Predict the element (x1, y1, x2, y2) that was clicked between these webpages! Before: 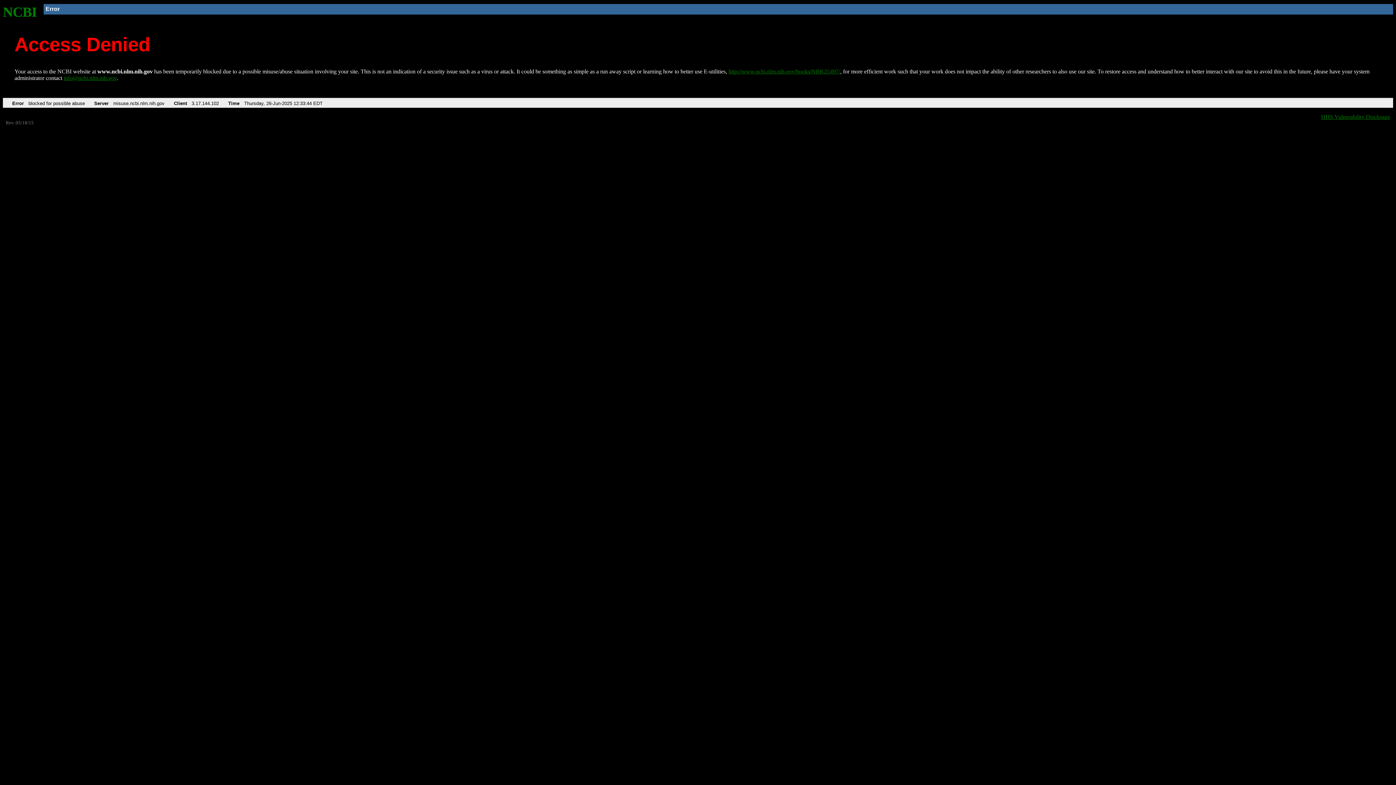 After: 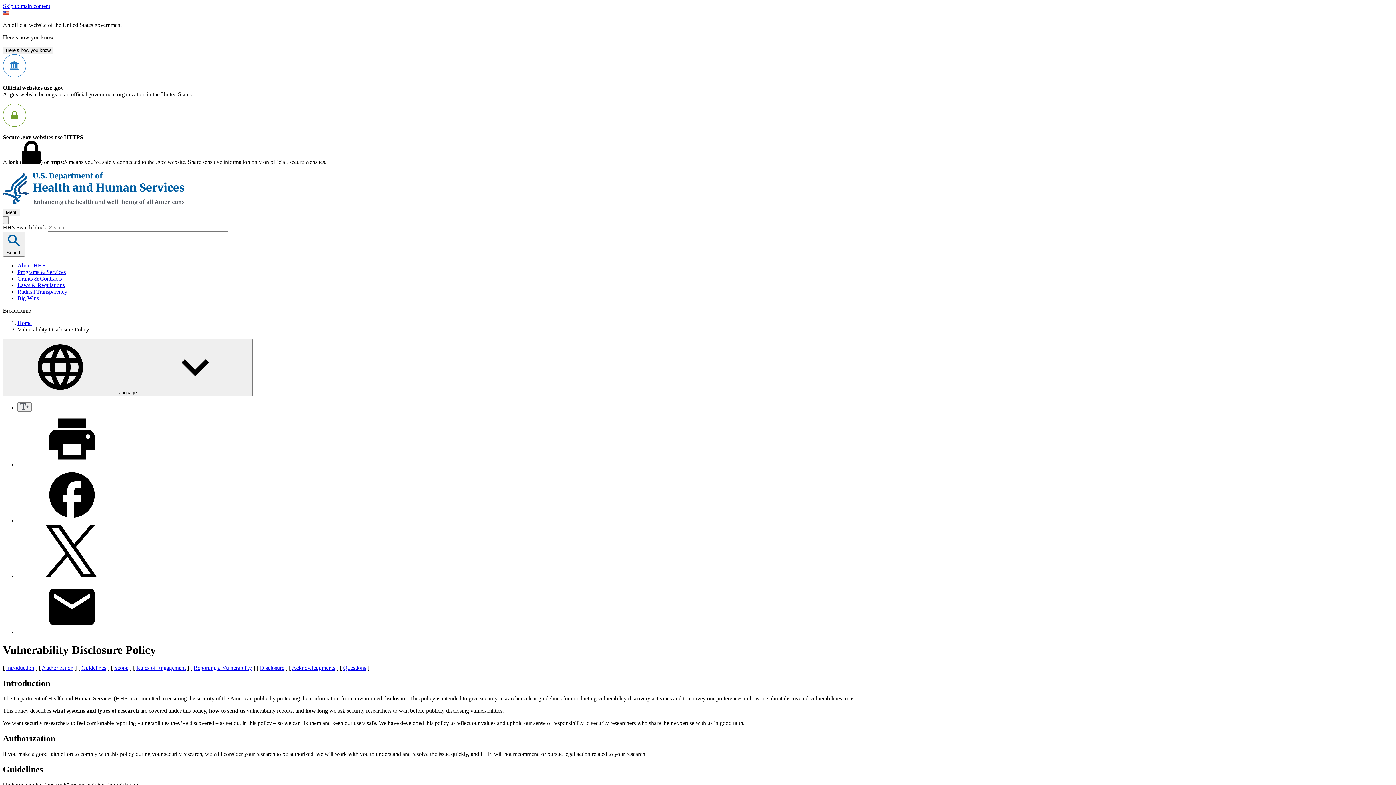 Action: label: HHS Vulnerability Disclosure bbox: (1321, 113, 1390, 119)